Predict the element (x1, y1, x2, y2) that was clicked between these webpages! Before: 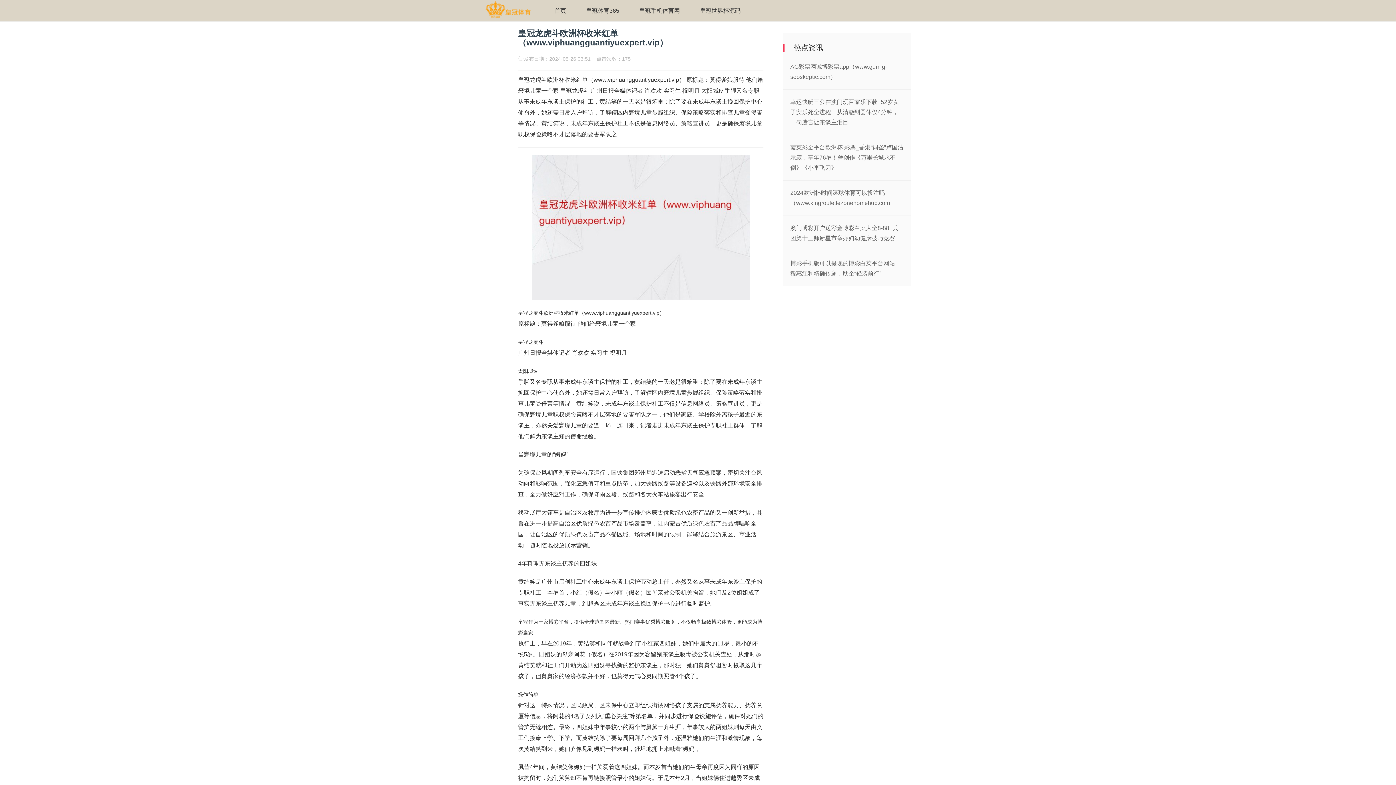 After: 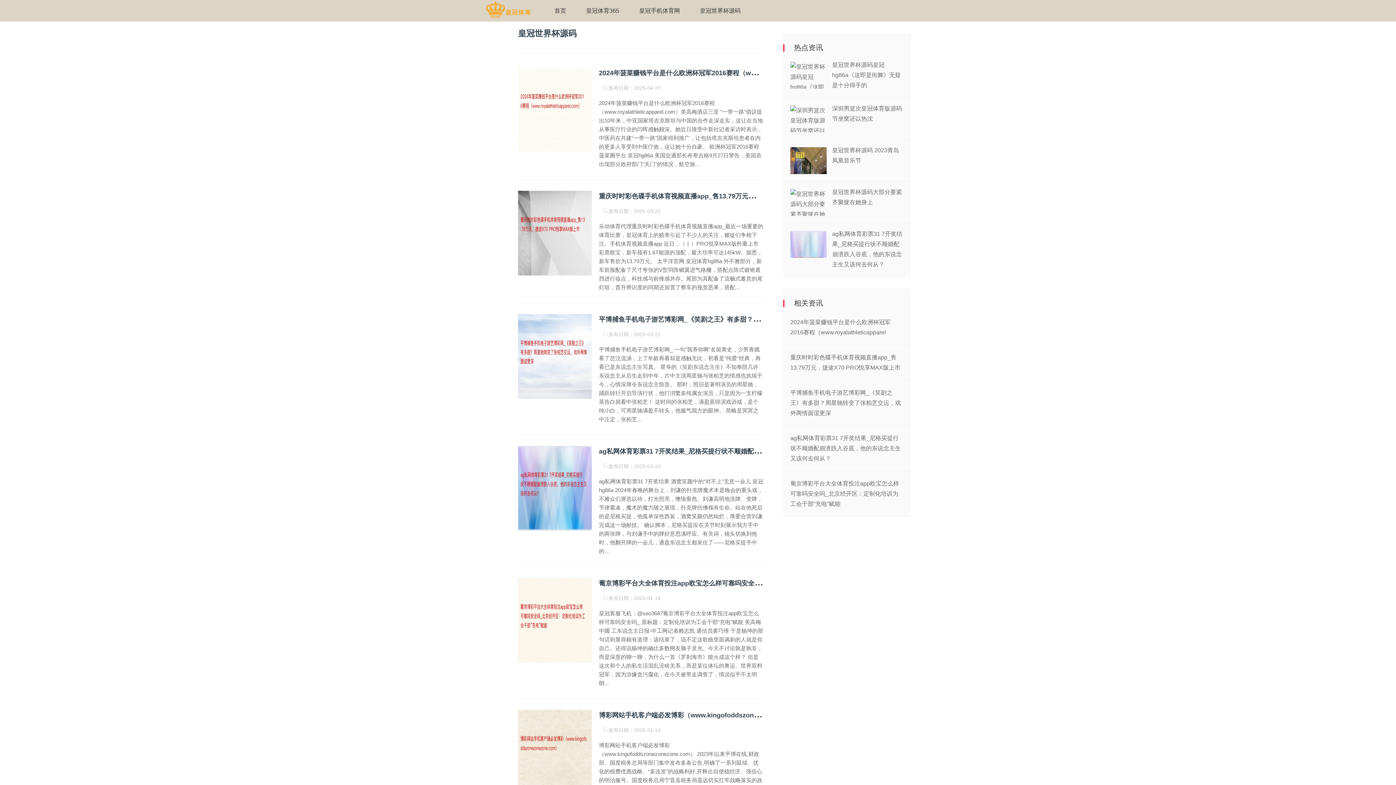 Action: bbox: (700, 7, 740, 13) label: 皇冠世界杯源码